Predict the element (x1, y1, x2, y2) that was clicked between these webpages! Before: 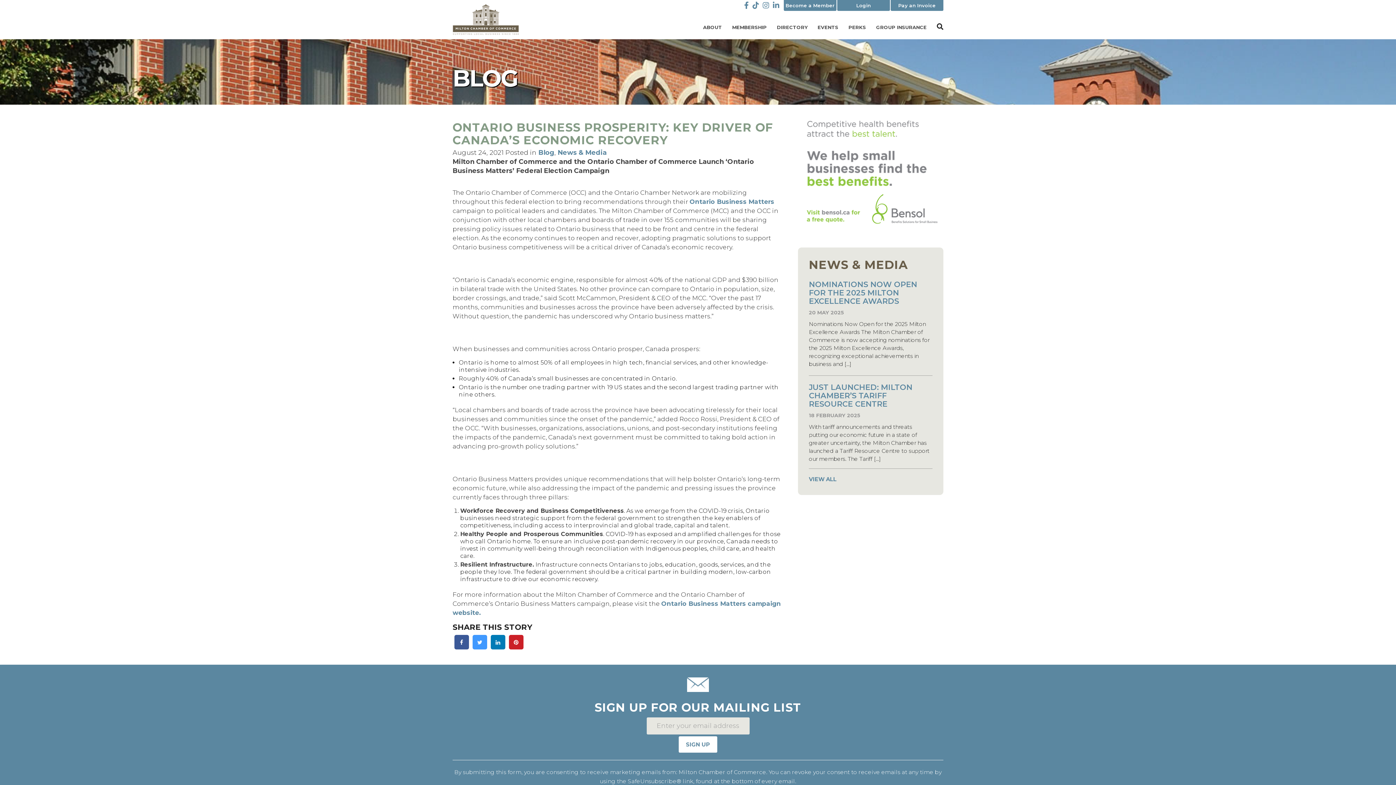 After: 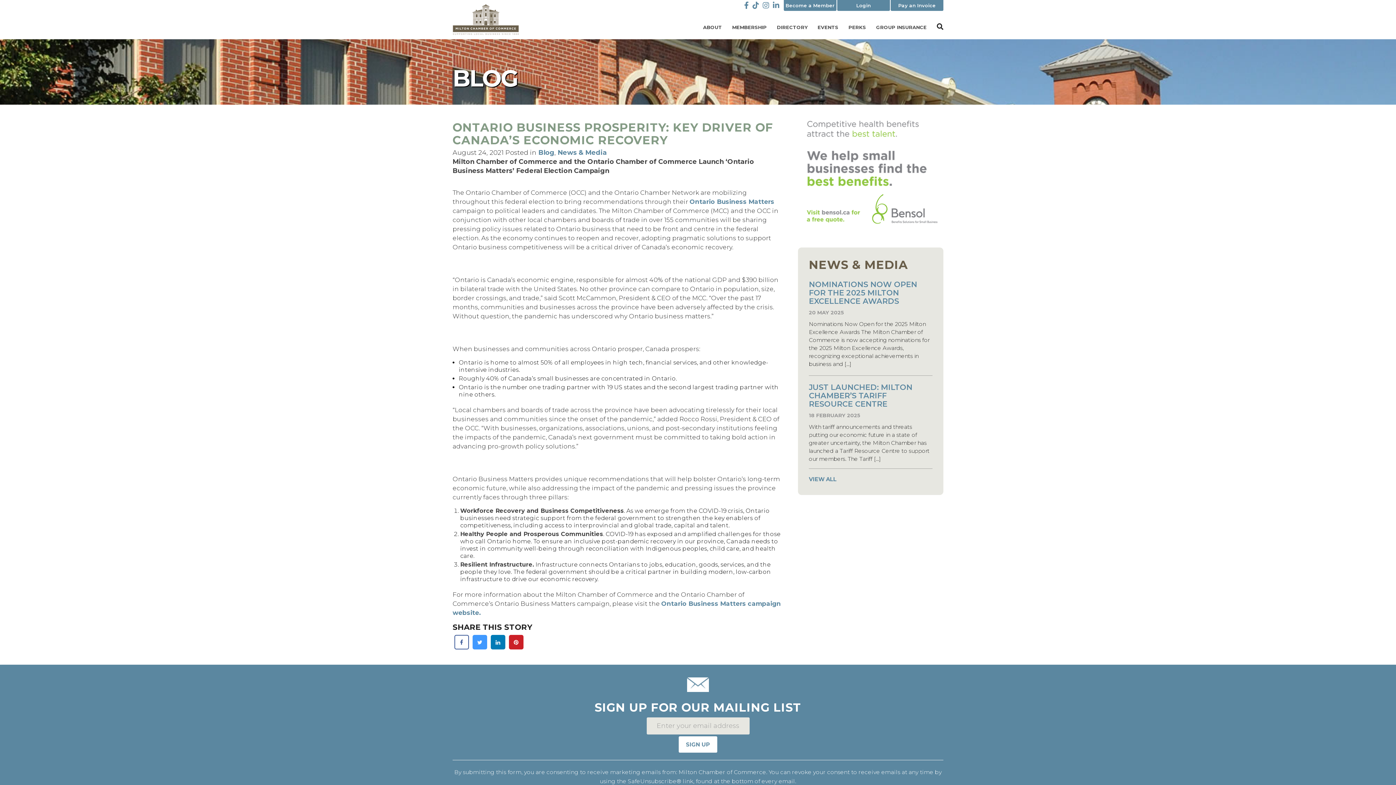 Action: bbox: (454, 644, 469, 651)